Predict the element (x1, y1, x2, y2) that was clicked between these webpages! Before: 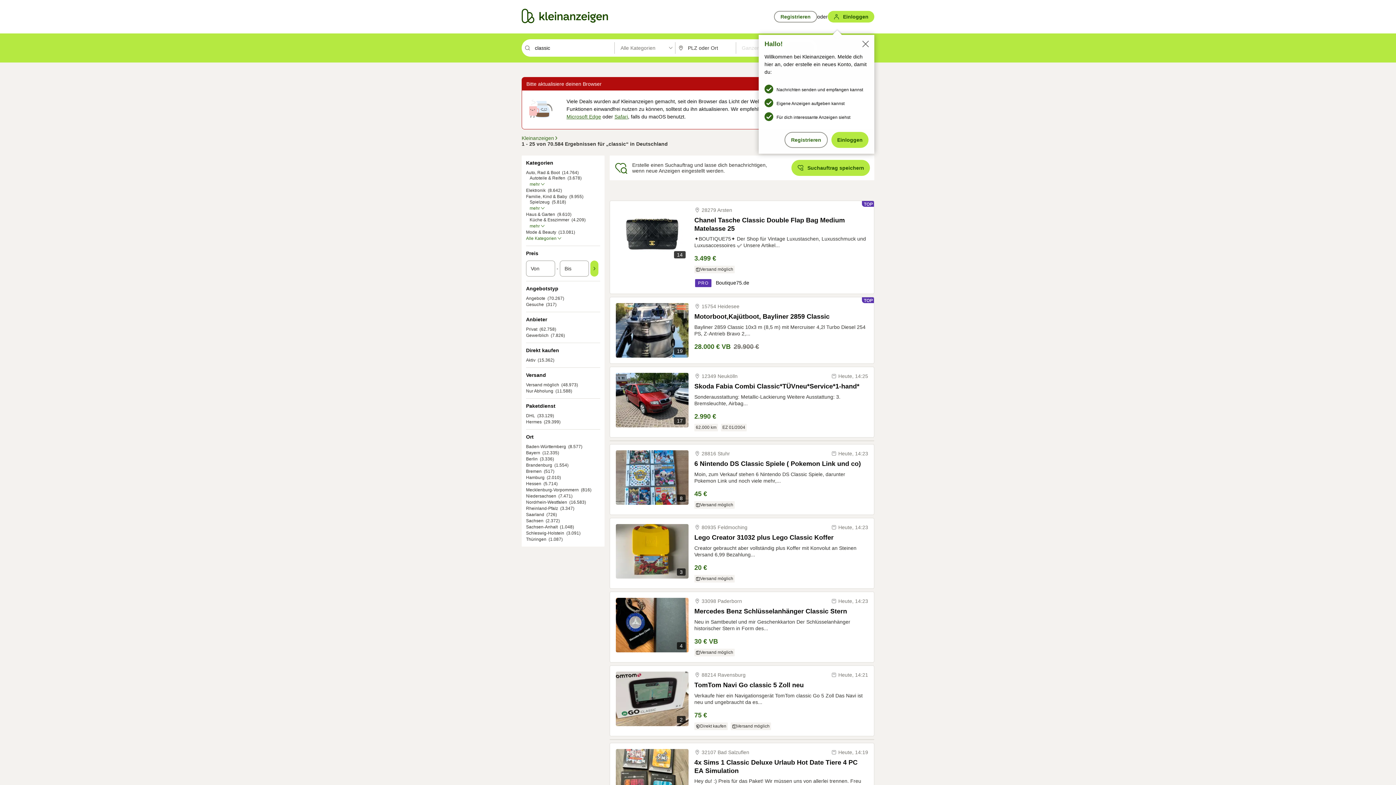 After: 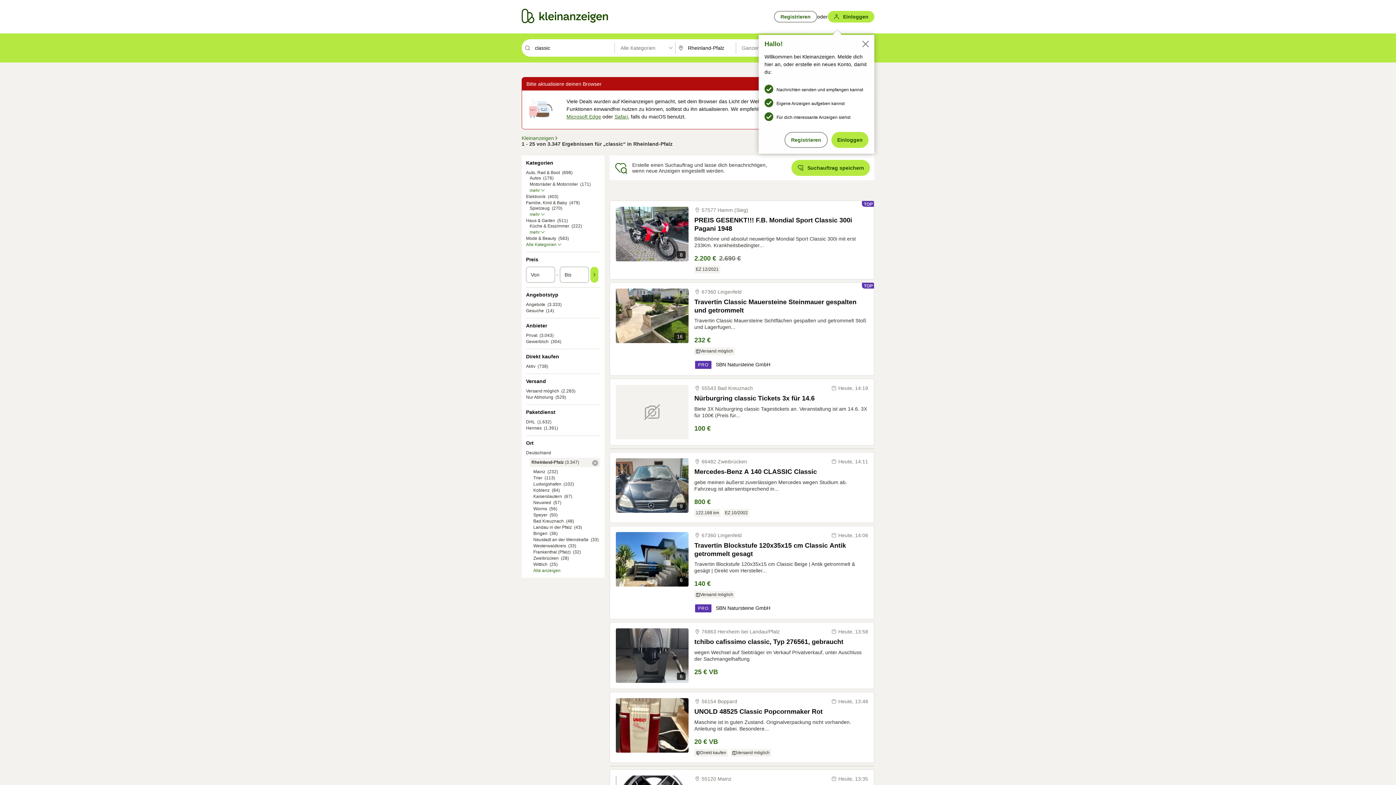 Action: bbox: (526, 506, 558, 511) label: Rheinland-Pfalz